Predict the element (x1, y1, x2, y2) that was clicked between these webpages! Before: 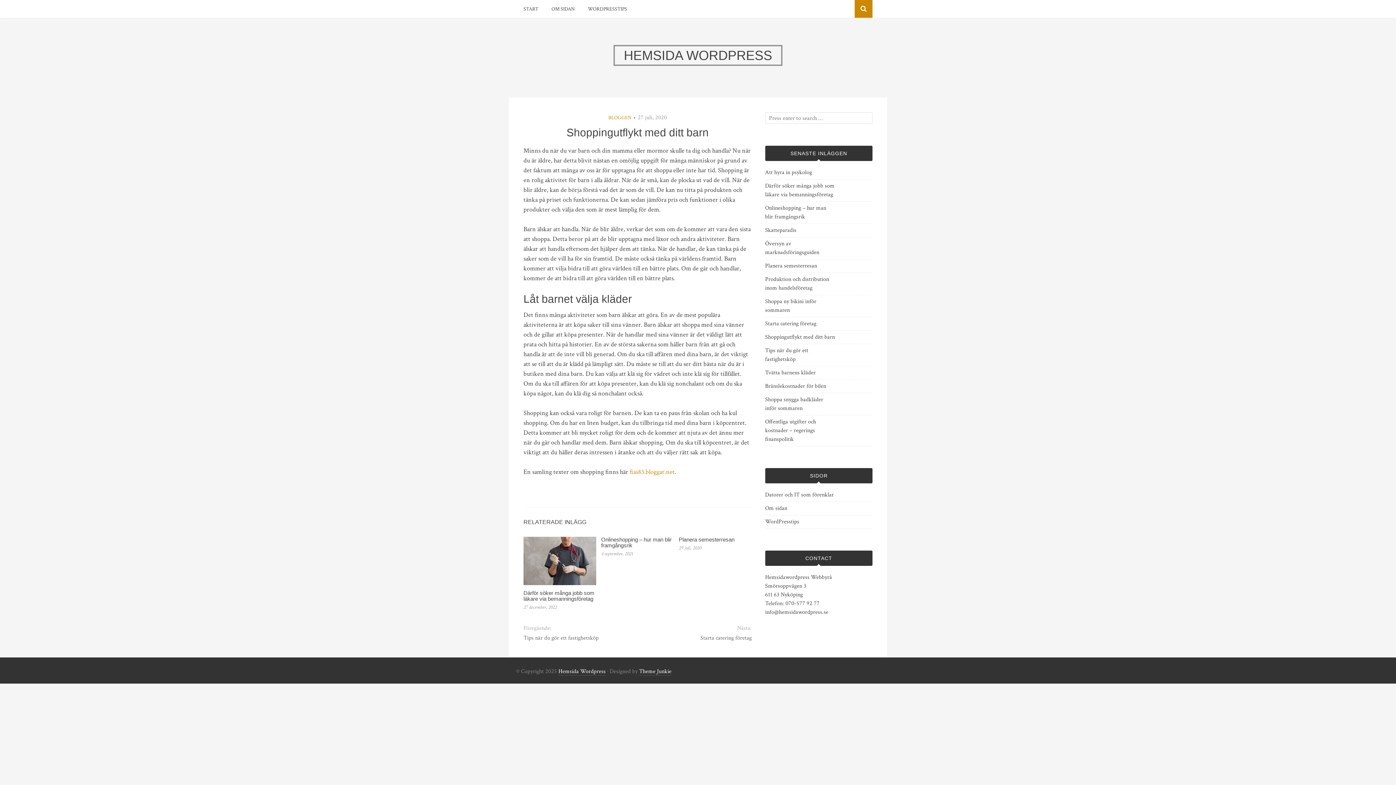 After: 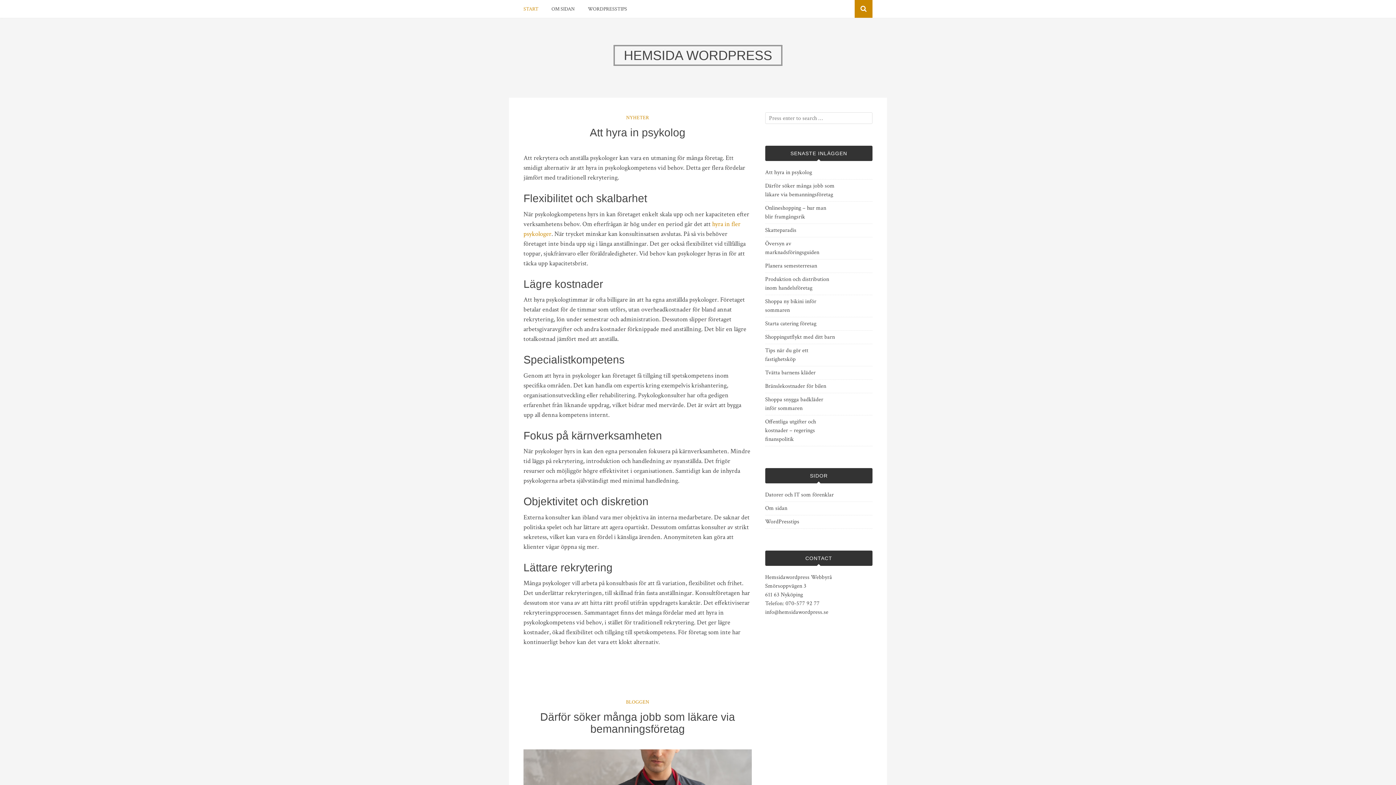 Action: bbox: (523, 4, 538, 14) label: START